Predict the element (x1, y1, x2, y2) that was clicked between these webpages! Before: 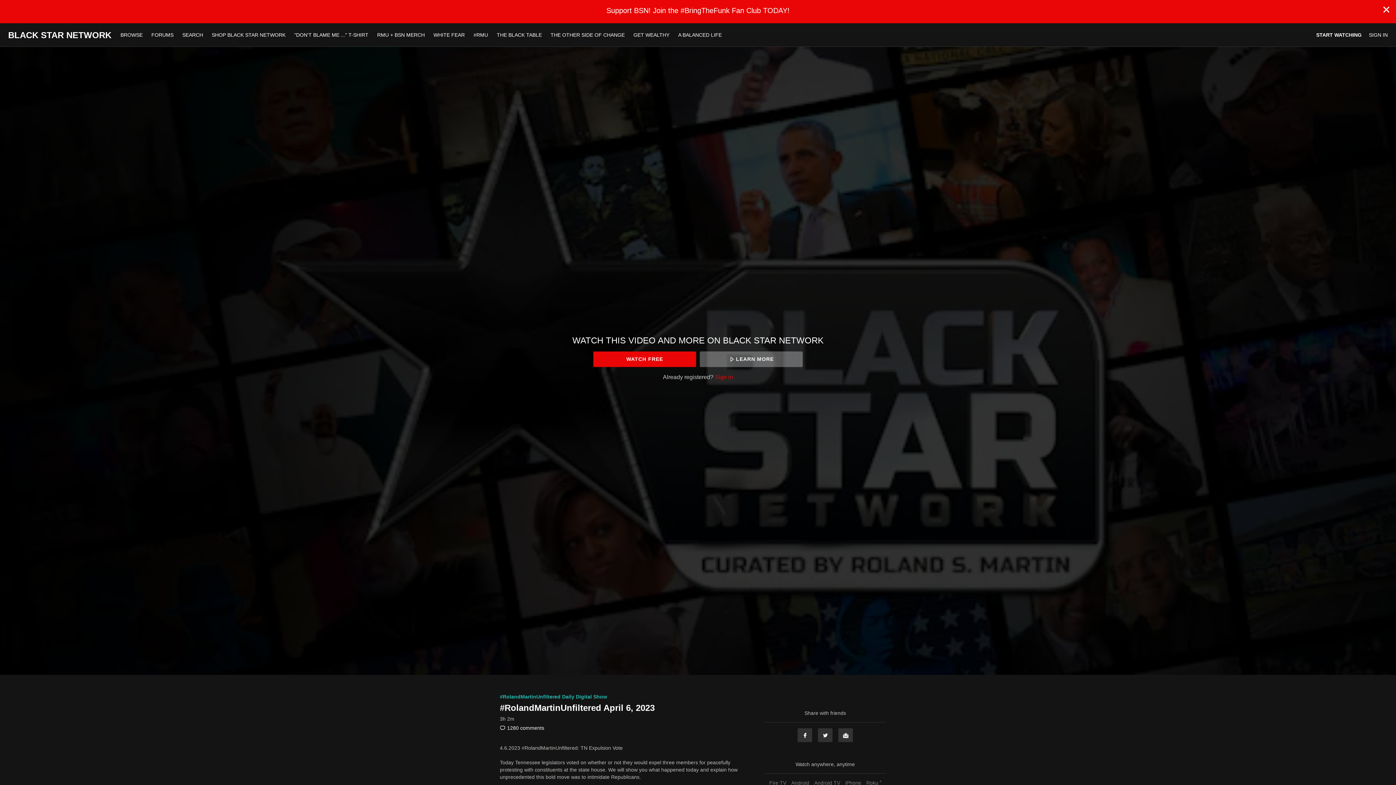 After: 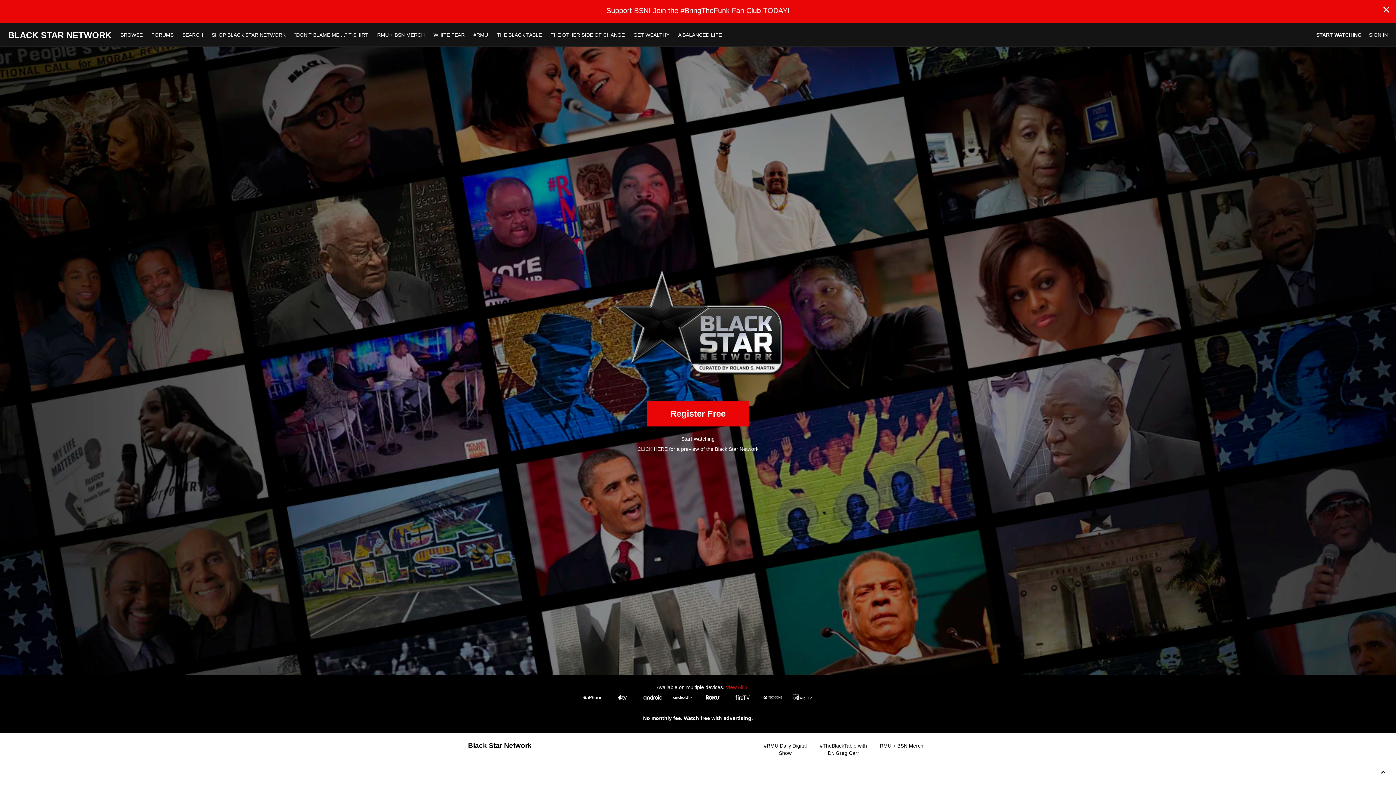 Action: bbox: (8, 29, 111, 40) label: BLACK STAR NETWORK